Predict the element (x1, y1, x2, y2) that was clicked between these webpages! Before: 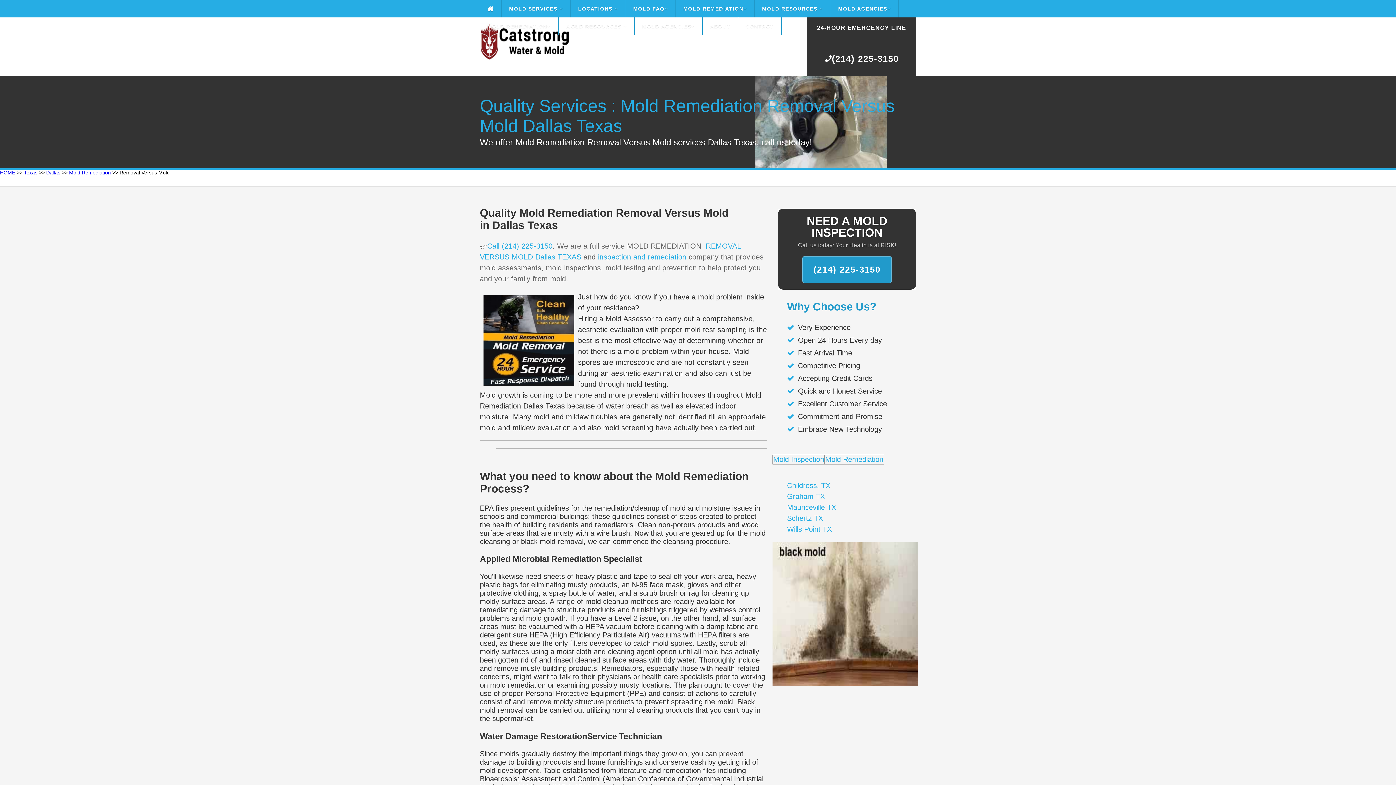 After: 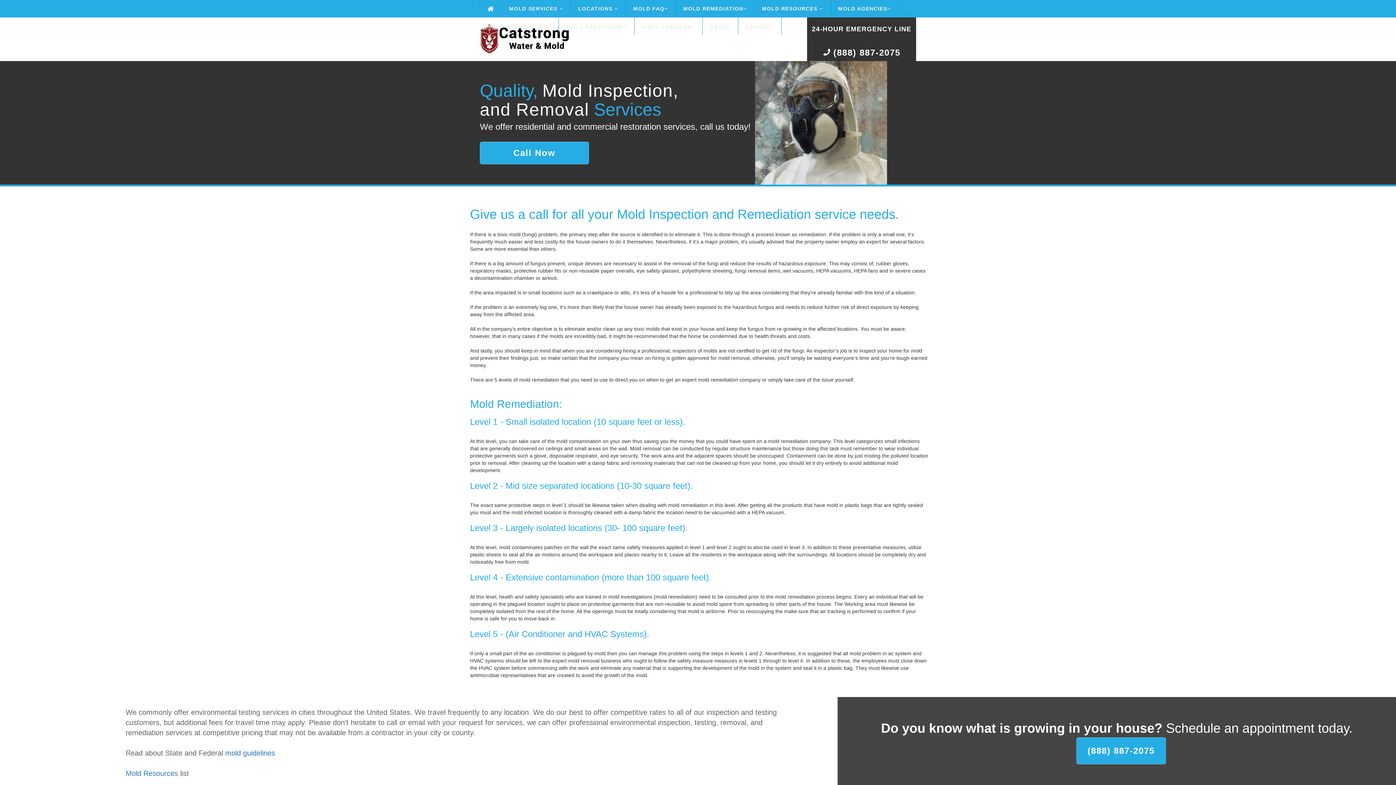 Action: label: MOLD REMEDIATION bbox: (676, 0, 755, 17)